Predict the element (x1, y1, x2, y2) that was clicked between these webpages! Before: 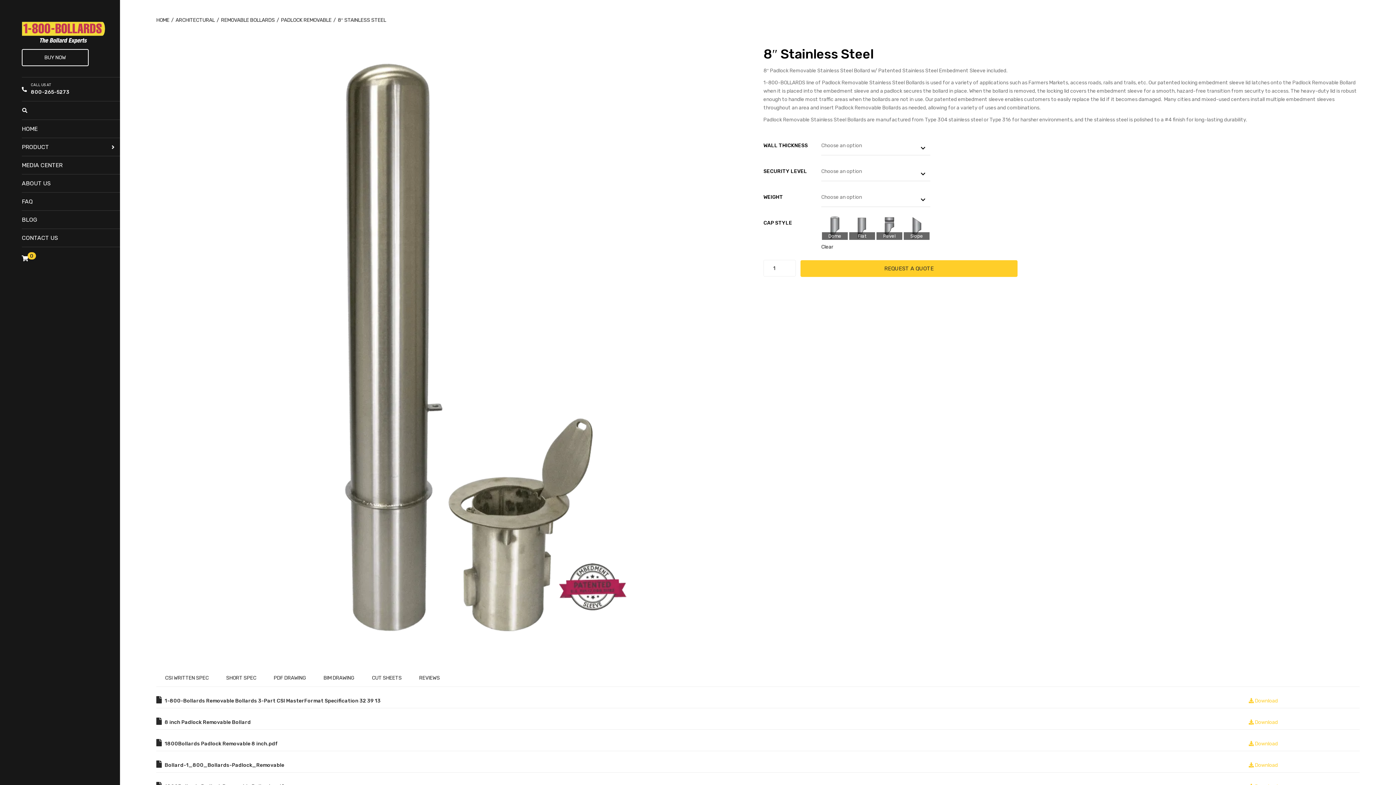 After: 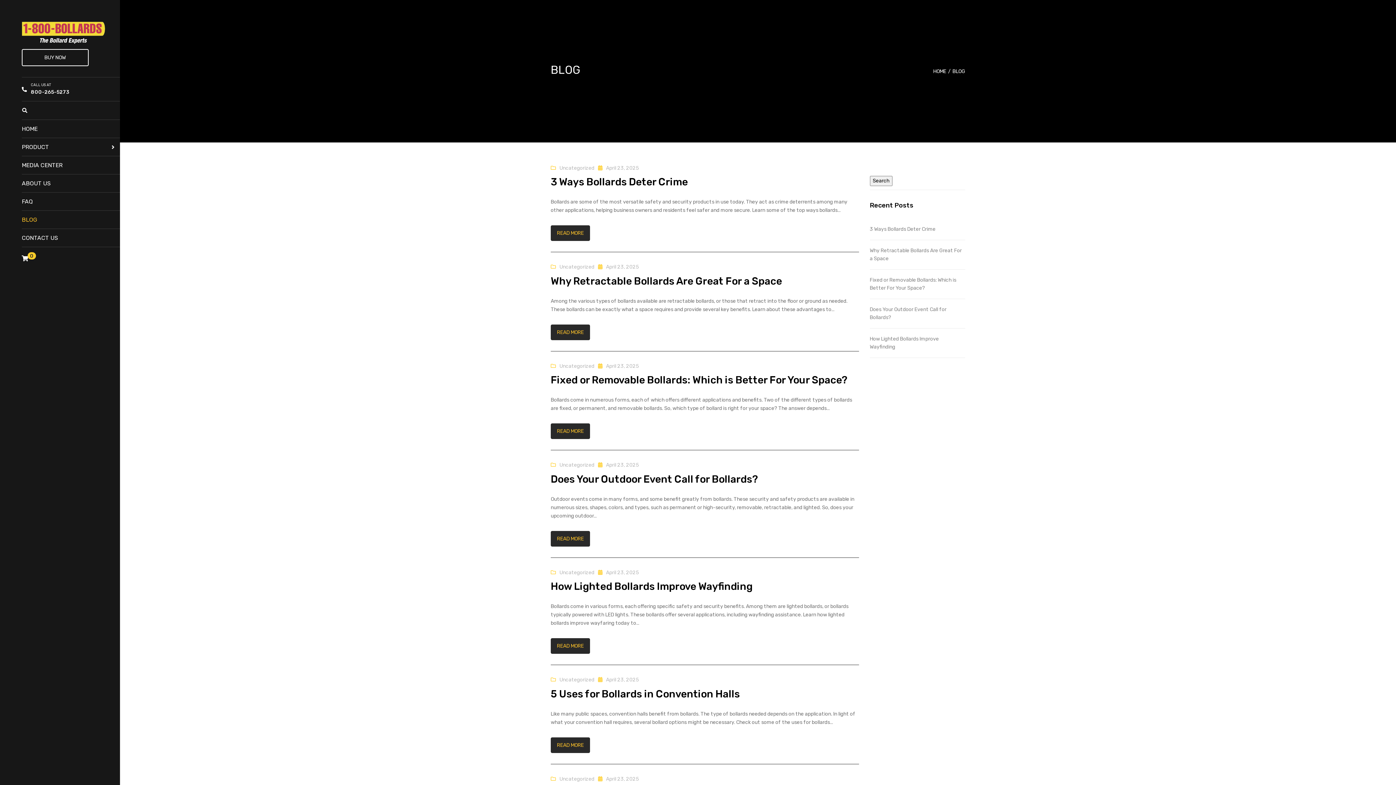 Action: bbox: (21, 210, 120, 228) label: BLOG